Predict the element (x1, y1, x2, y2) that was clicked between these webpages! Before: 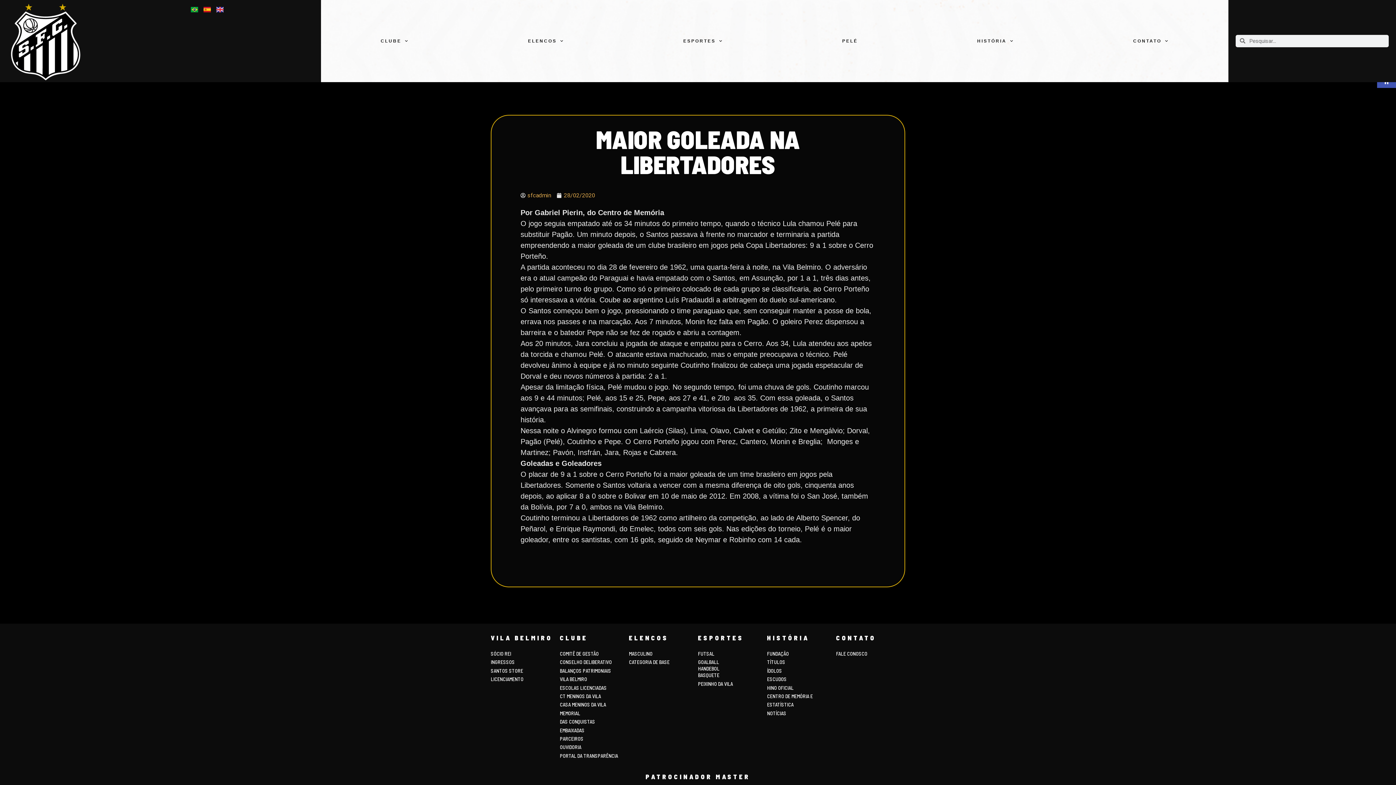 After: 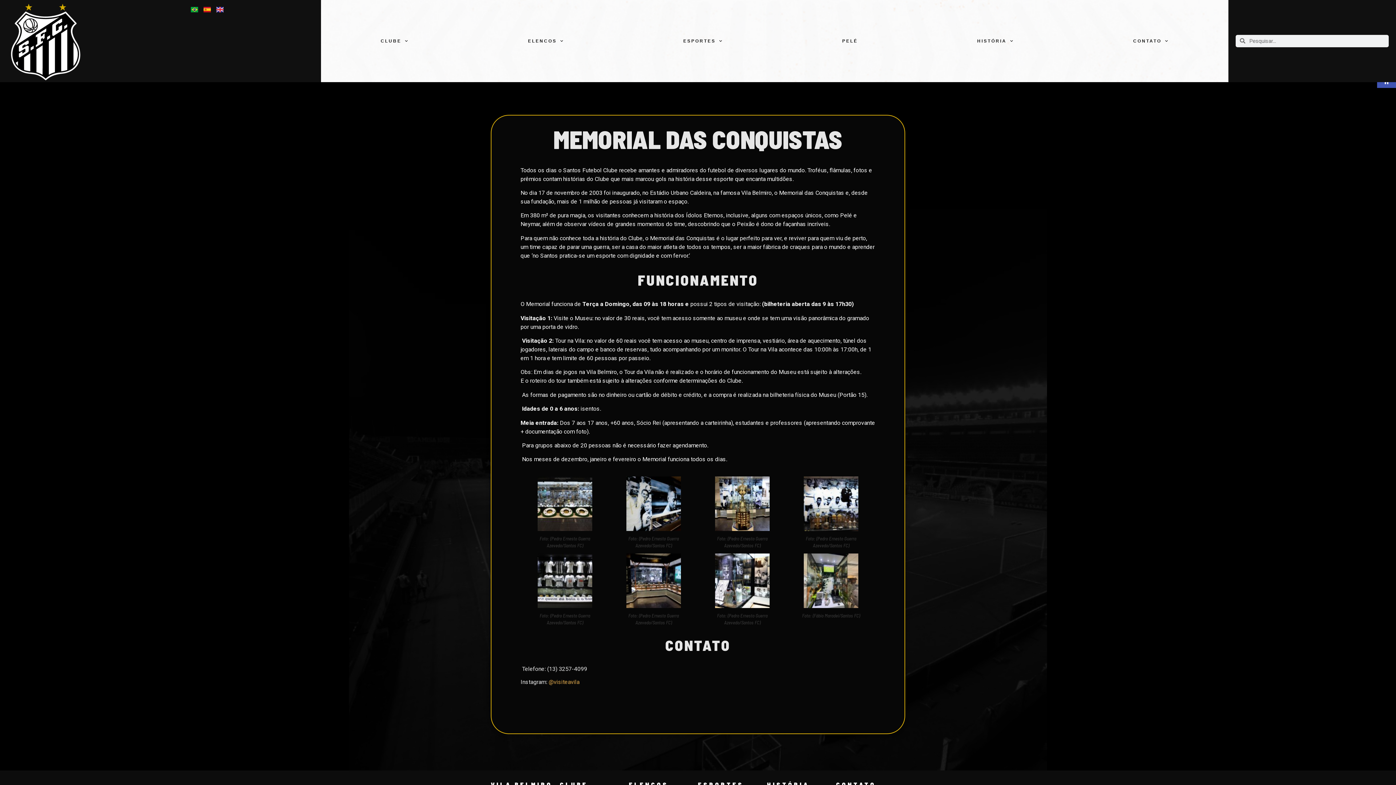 Action: label: MEMORIAL bbox: (559, 710, 580, 716)